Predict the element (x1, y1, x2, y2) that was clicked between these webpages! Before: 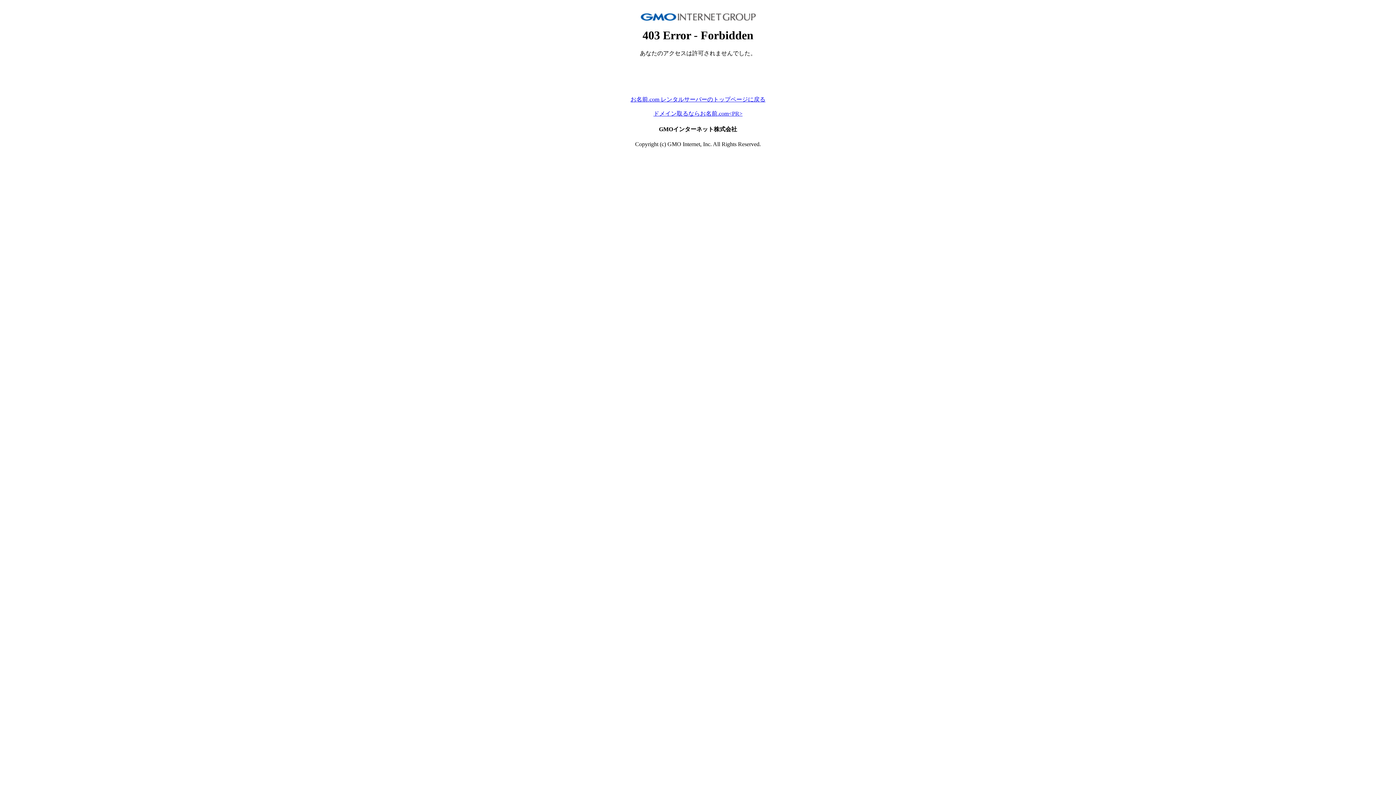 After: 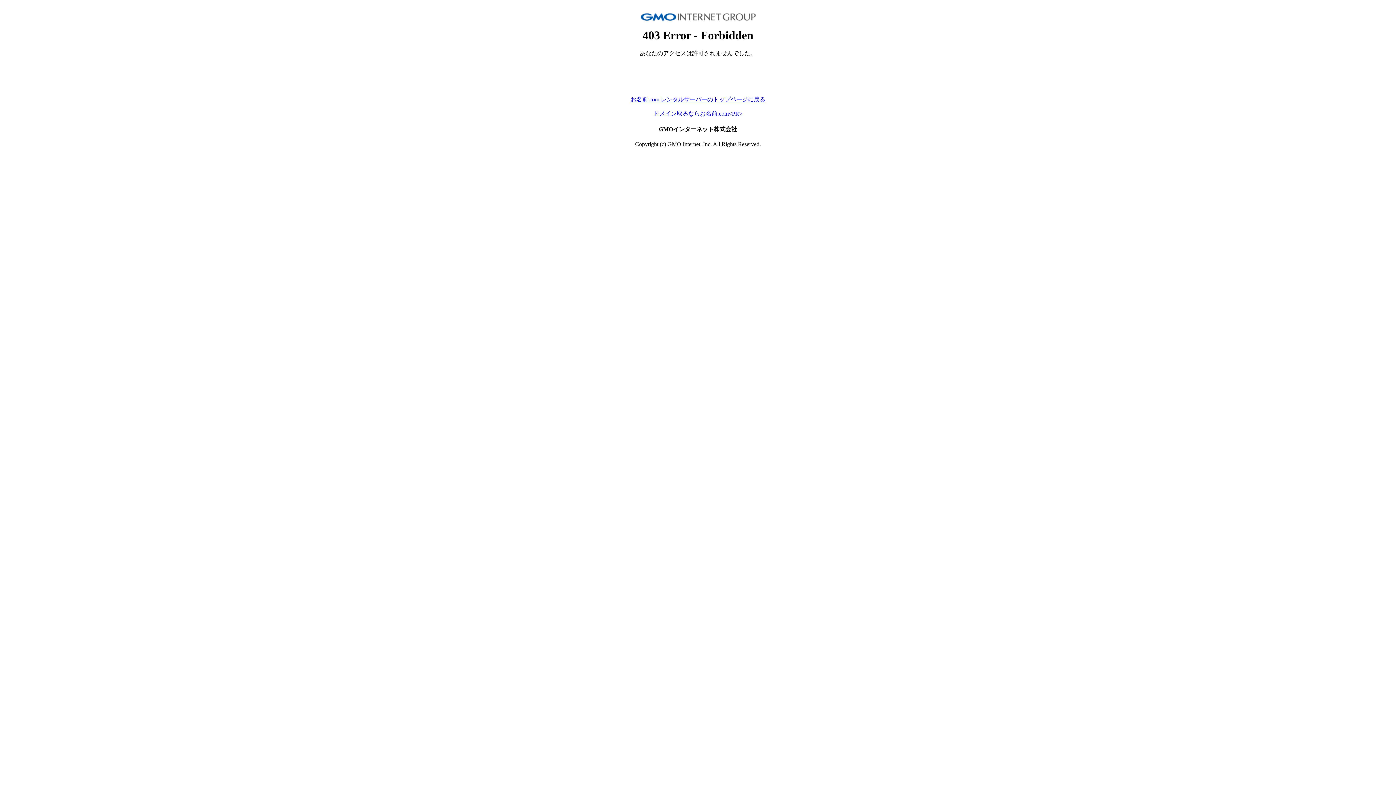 Action: label: お名前.com レンタルサーバーのトップページに戻る bbox: (630, 96, 765, 102)